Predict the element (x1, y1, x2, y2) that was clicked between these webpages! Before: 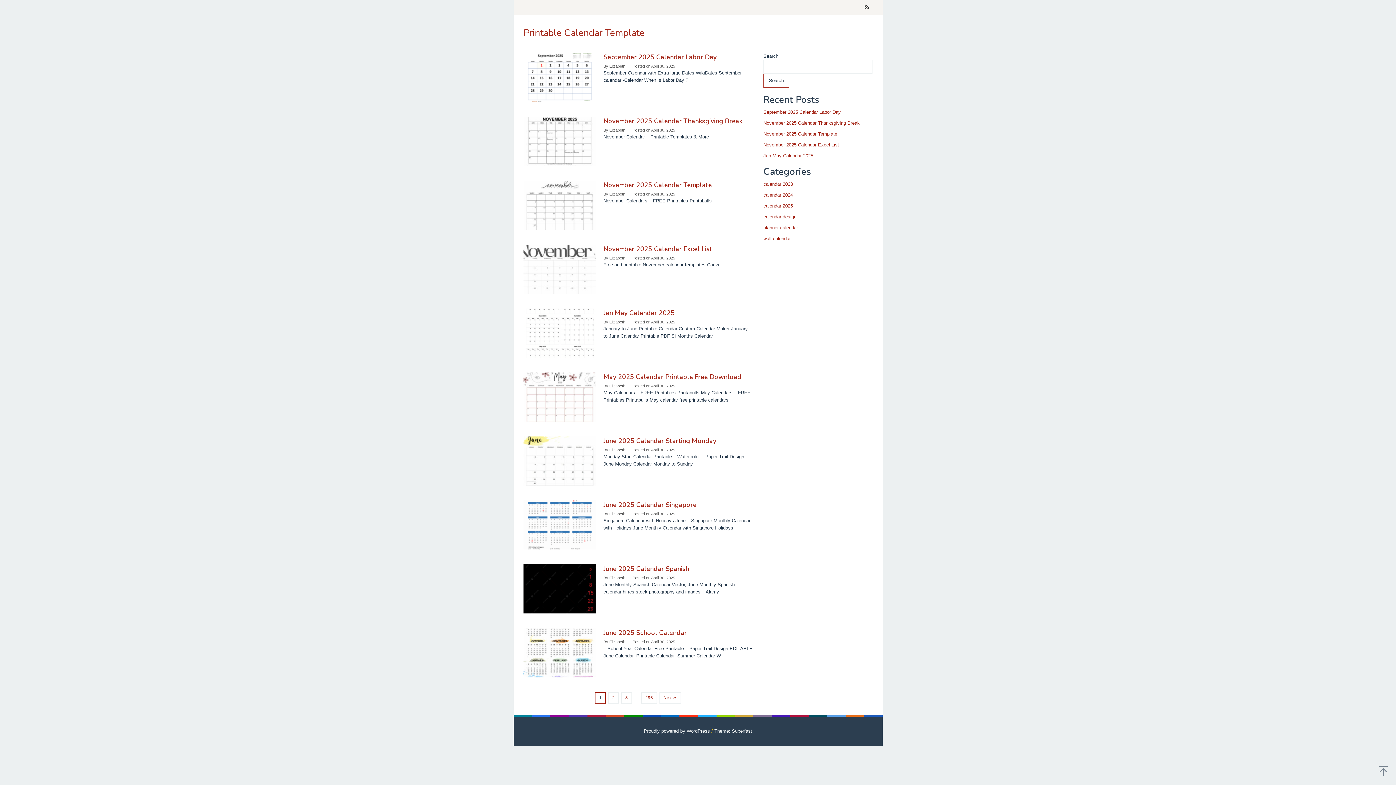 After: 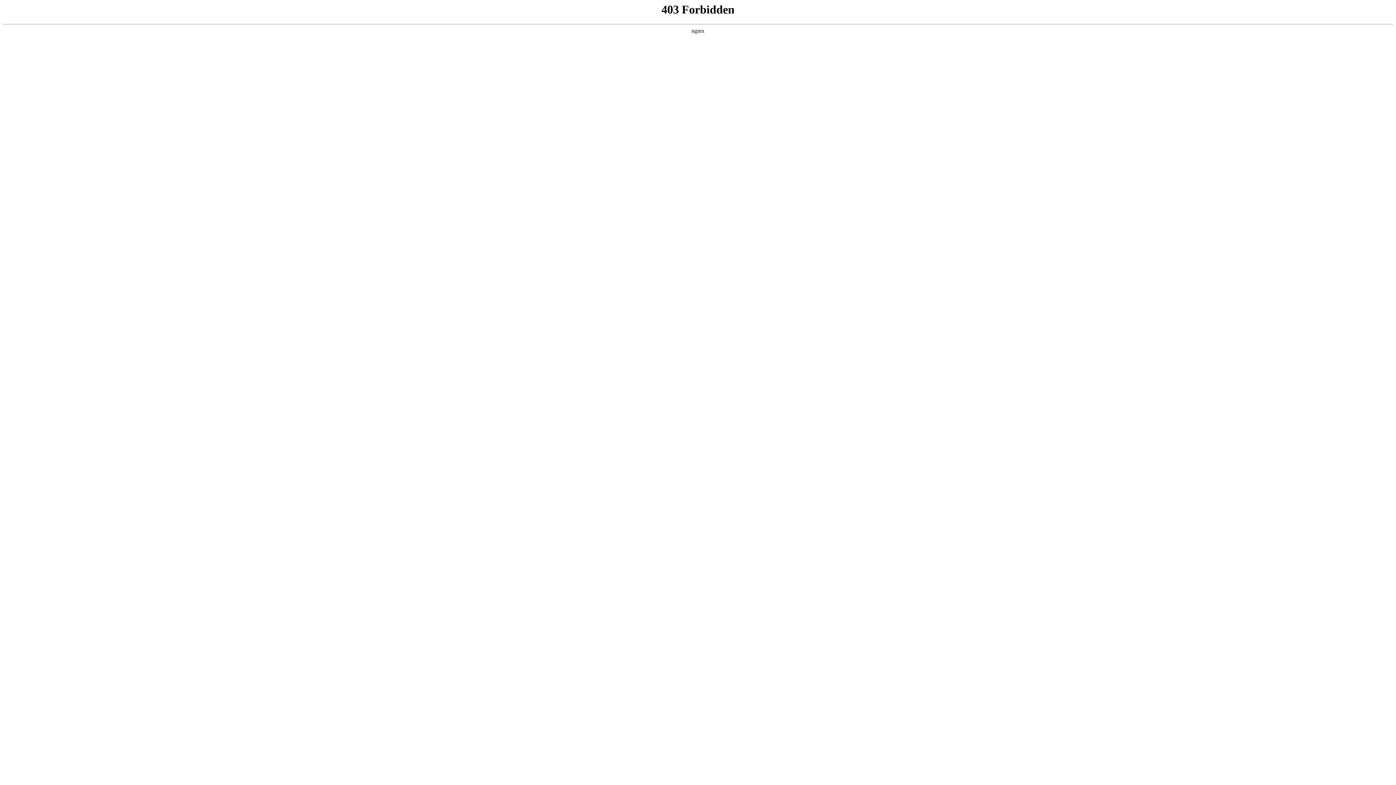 Action: label: Proudly powered by WordPress bbox: (644, 728, 710, 734)